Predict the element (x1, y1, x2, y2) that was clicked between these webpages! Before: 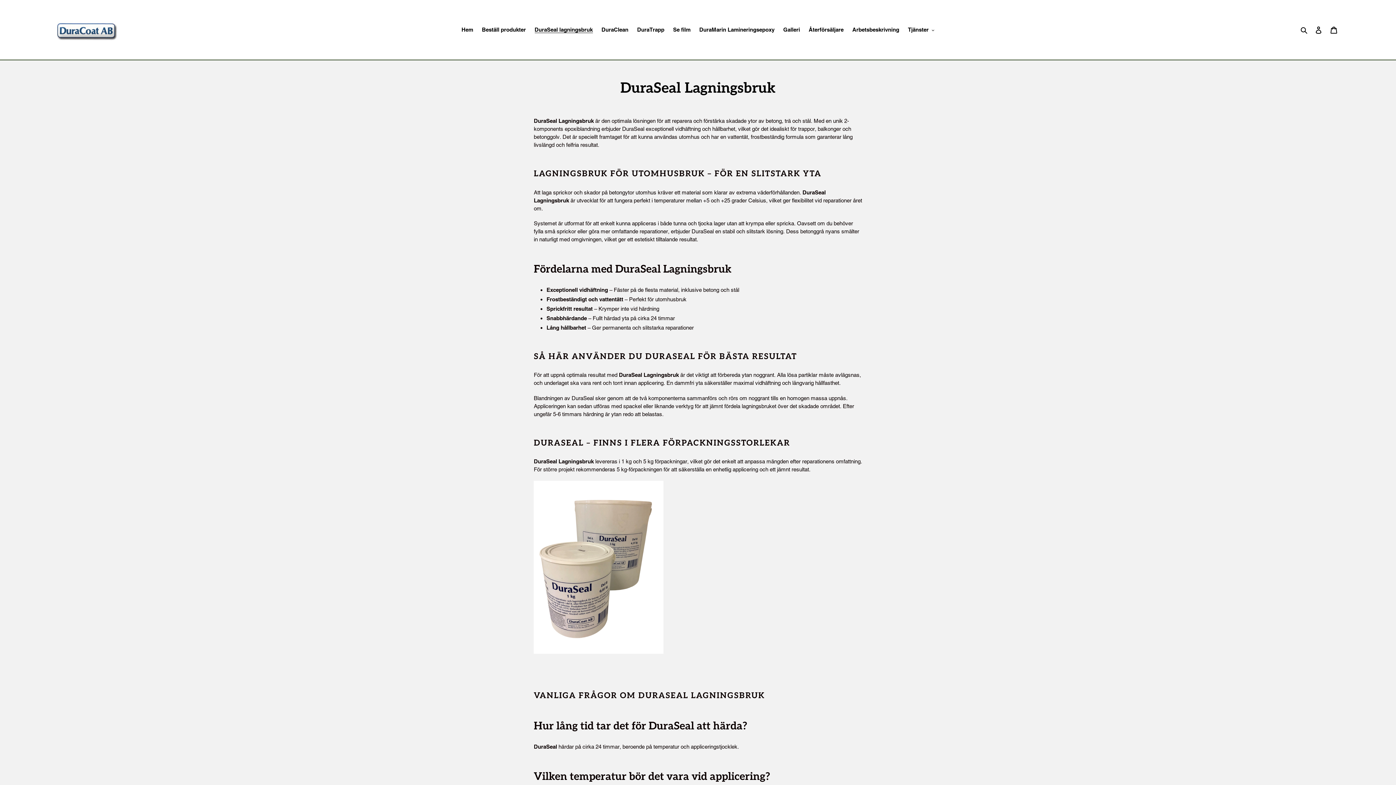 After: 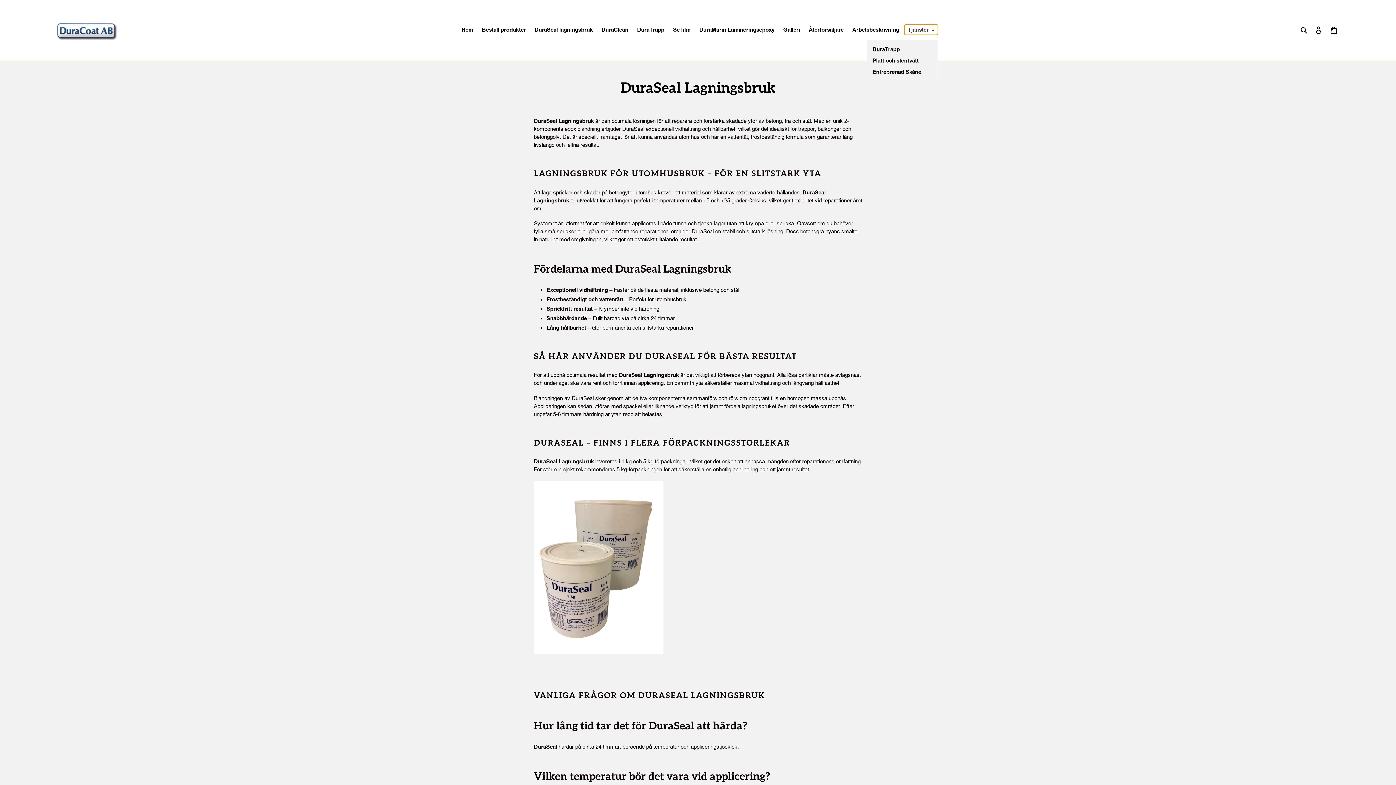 Action: label: Tjänster bbox: (904, 24, 938, 34)